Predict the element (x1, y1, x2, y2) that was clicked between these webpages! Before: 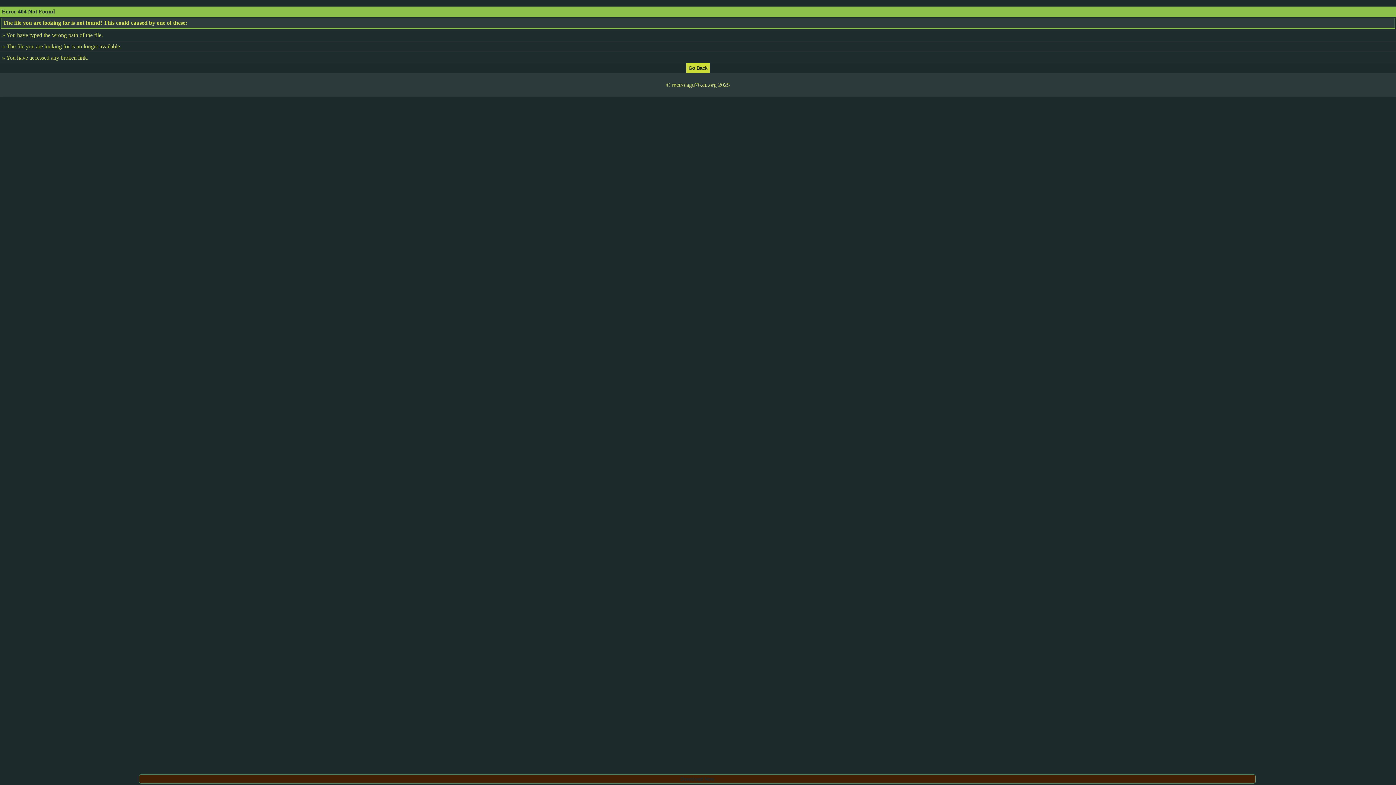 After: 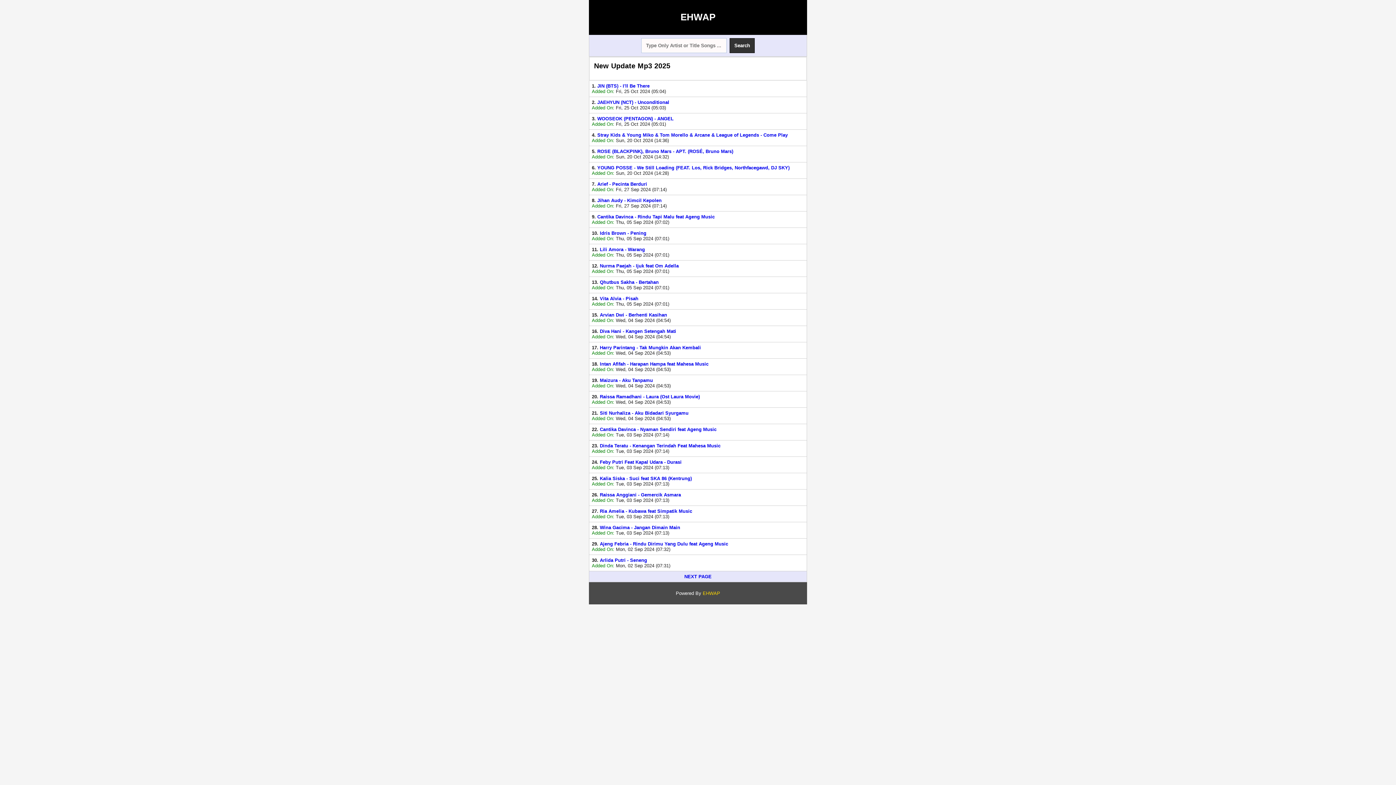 Action: bbox: (686, 64, 709, 70)